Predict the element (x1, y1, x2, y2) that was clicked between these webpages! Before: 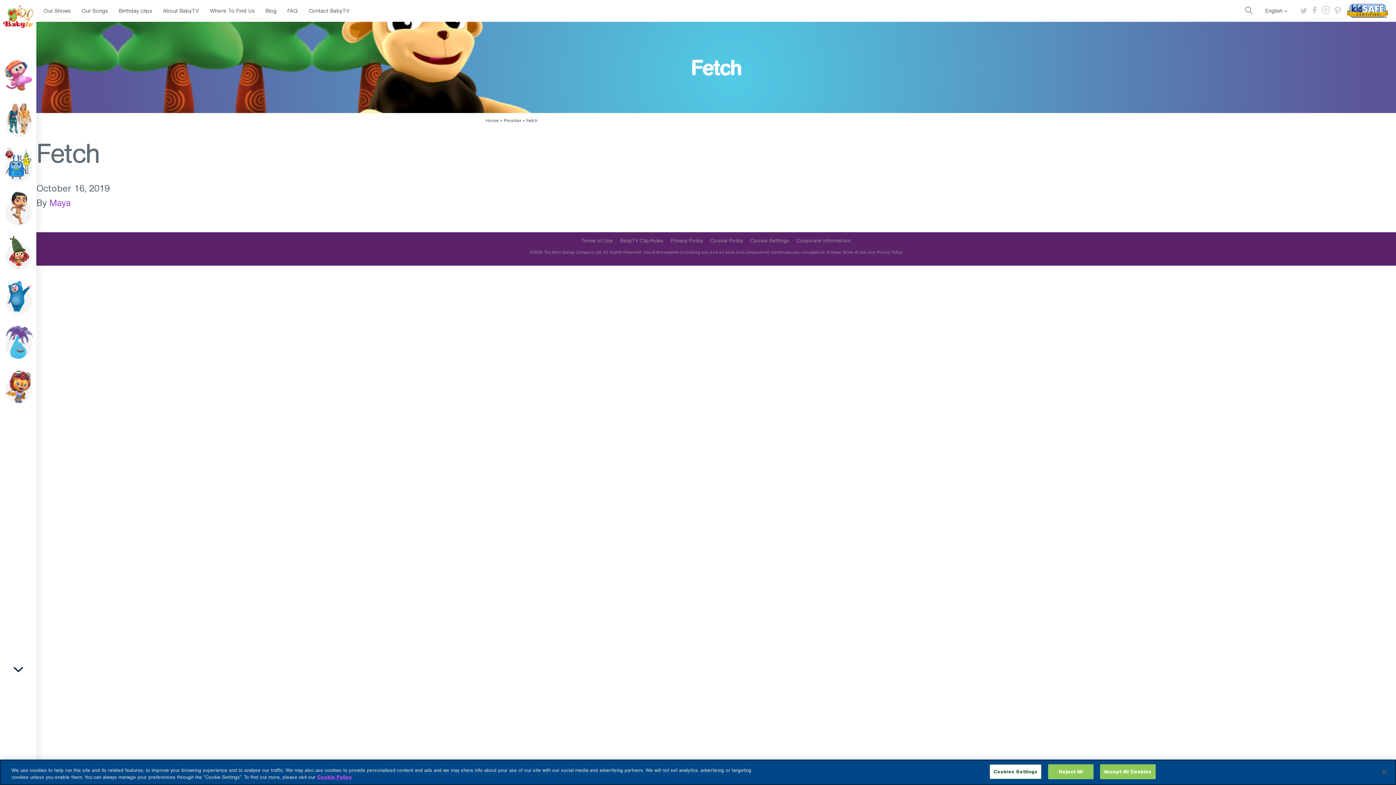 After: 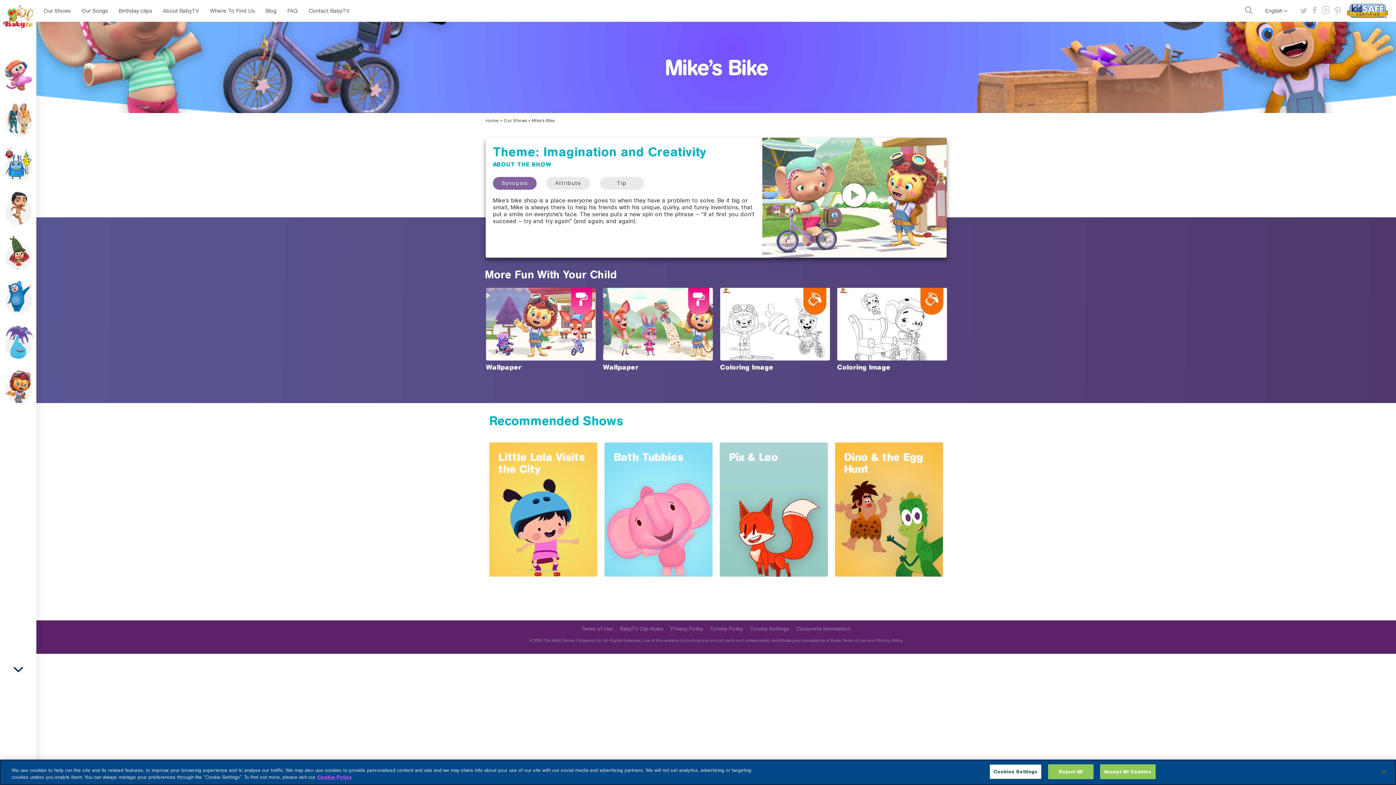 Action: bbox: (0, 368, 36, 405)